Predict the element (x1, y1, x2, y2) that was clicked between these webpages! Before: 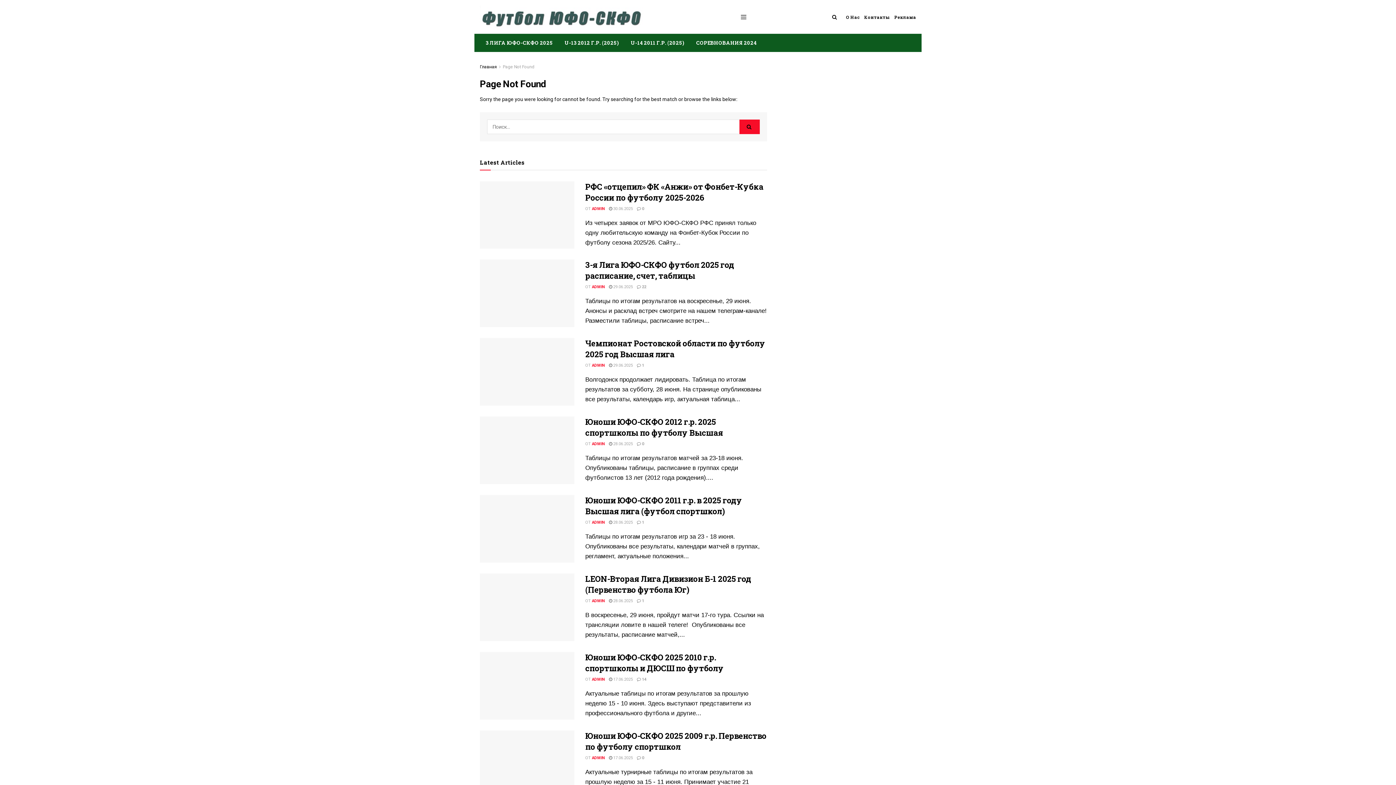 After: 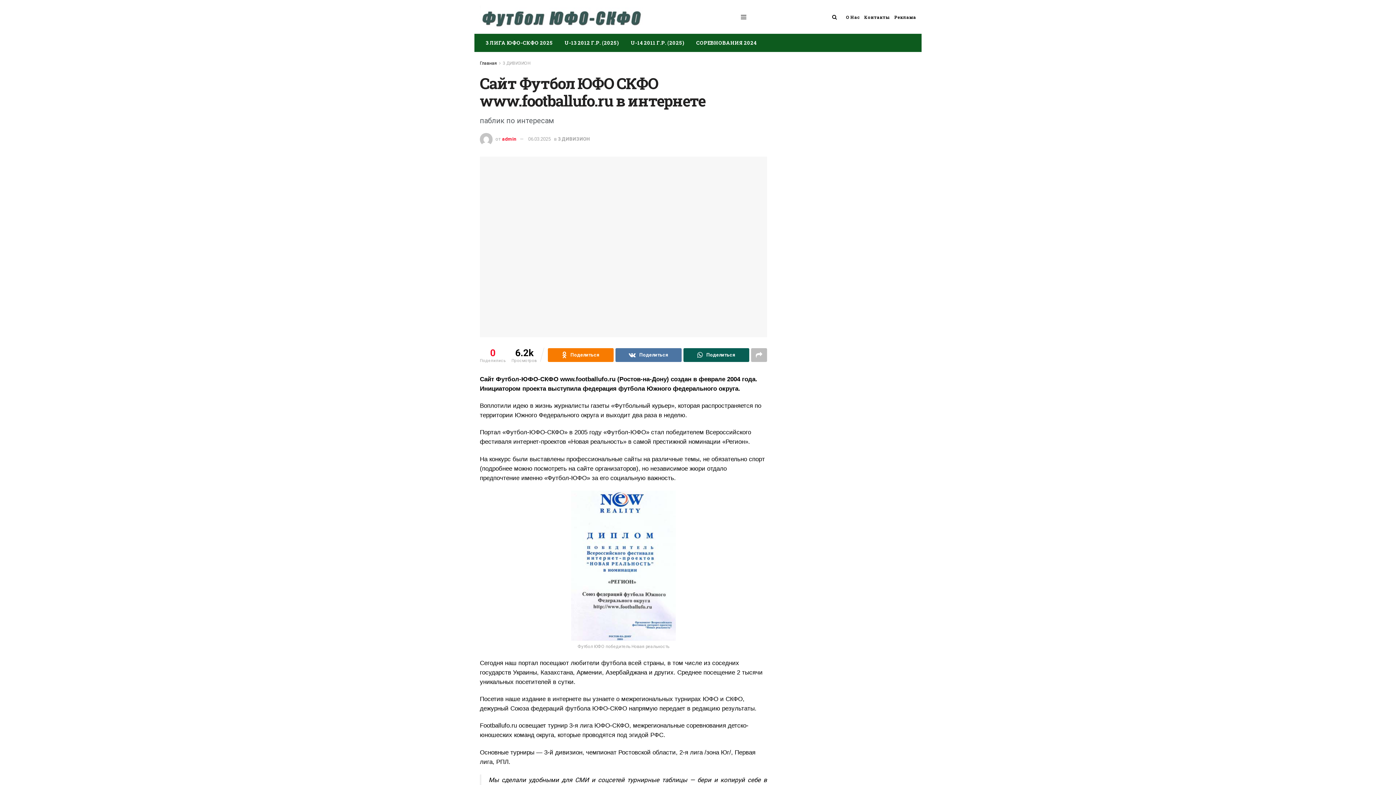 Action: bbox: (846, 0, 860, 33) label: О Нас